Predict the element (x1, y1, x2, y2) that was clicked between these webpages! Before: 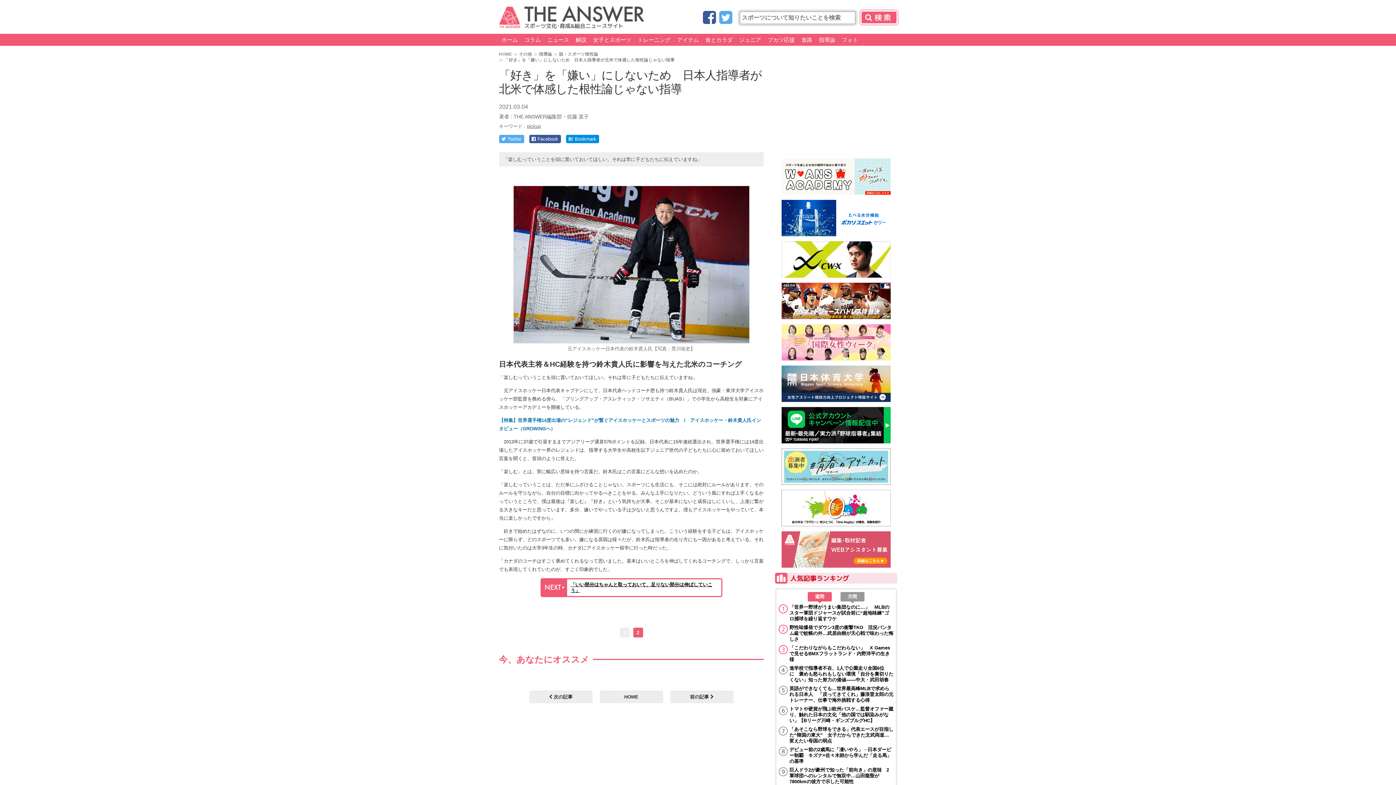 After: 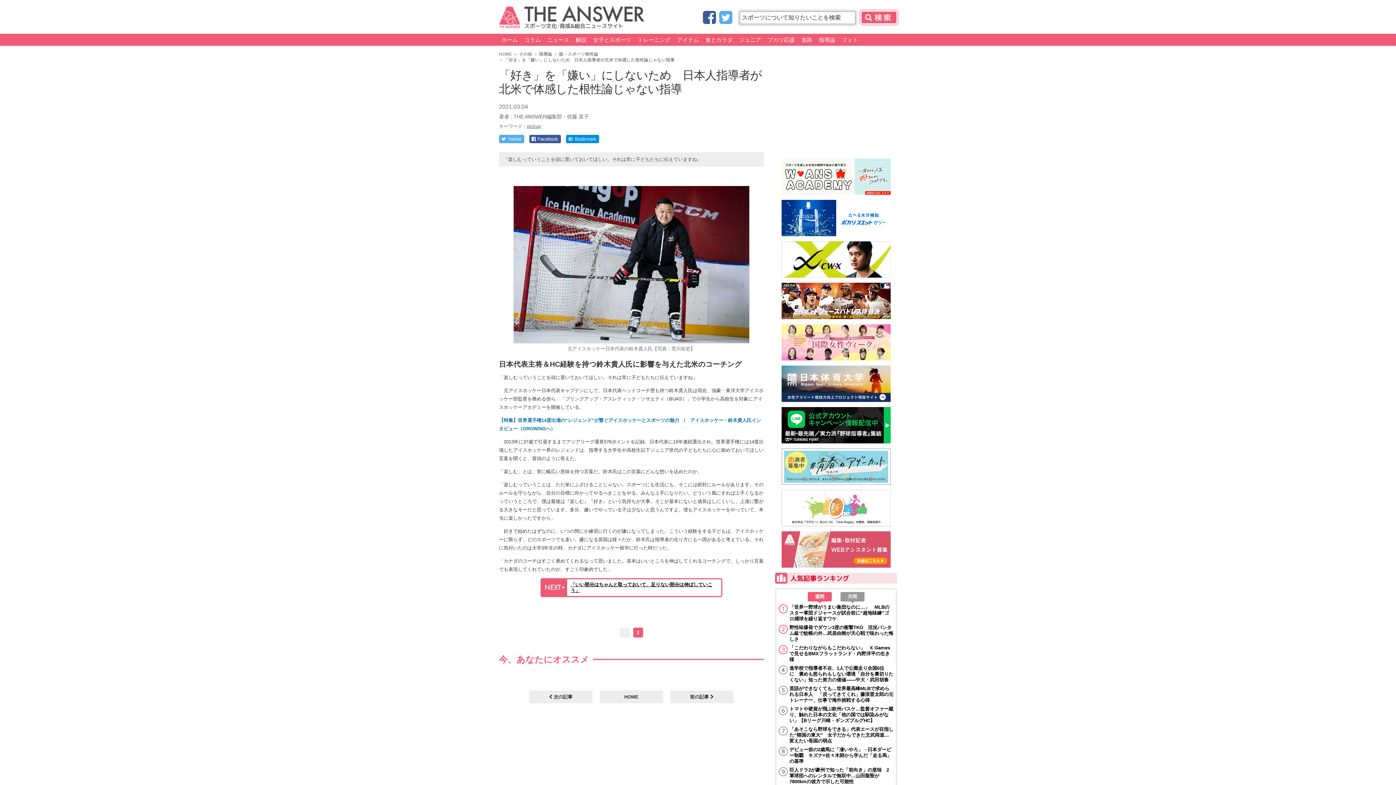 Action: bbox: (781, 522, 890, 527)